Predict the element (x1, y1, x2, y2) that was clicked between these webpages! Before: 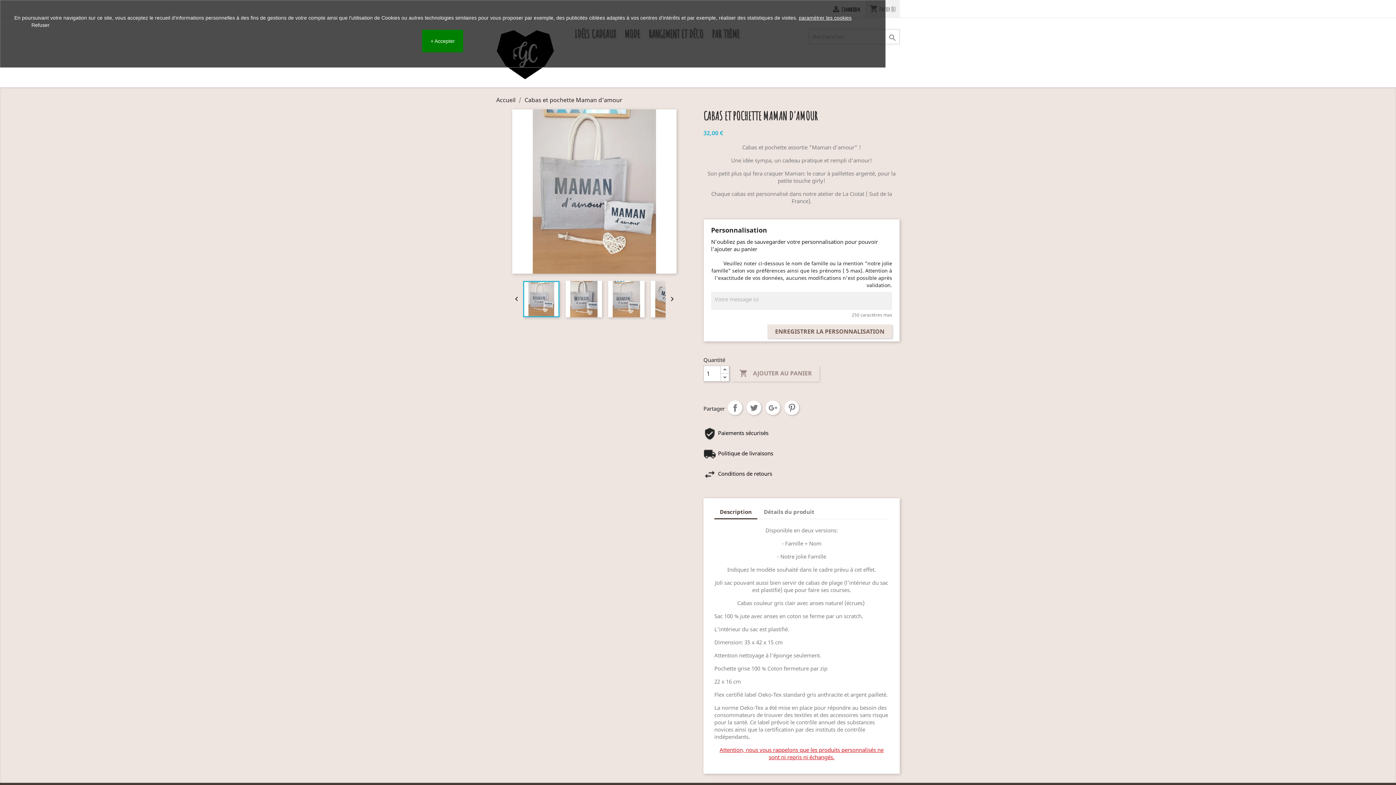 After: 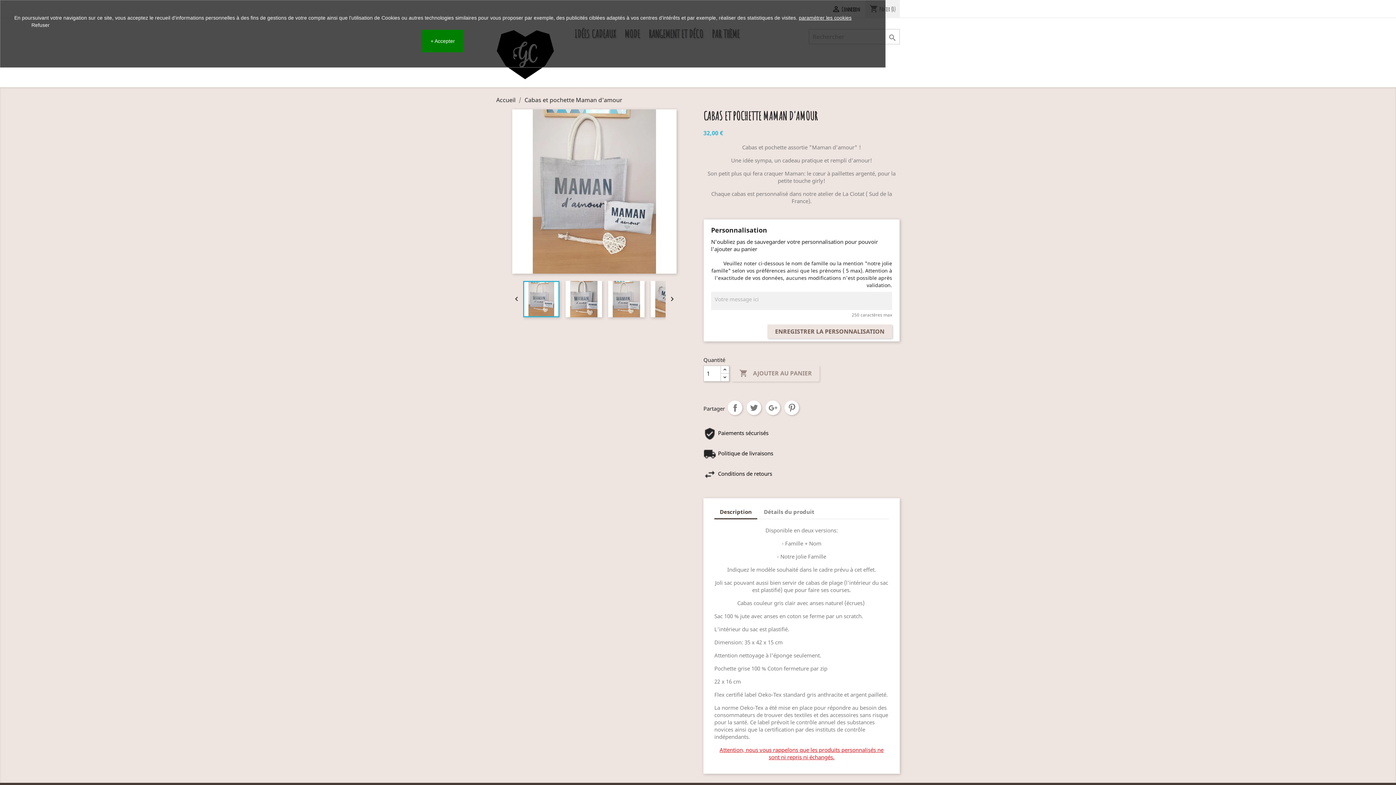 Action: label: Cabas et pochette Maman d'amour bbox: (524, 95, 622, 103)